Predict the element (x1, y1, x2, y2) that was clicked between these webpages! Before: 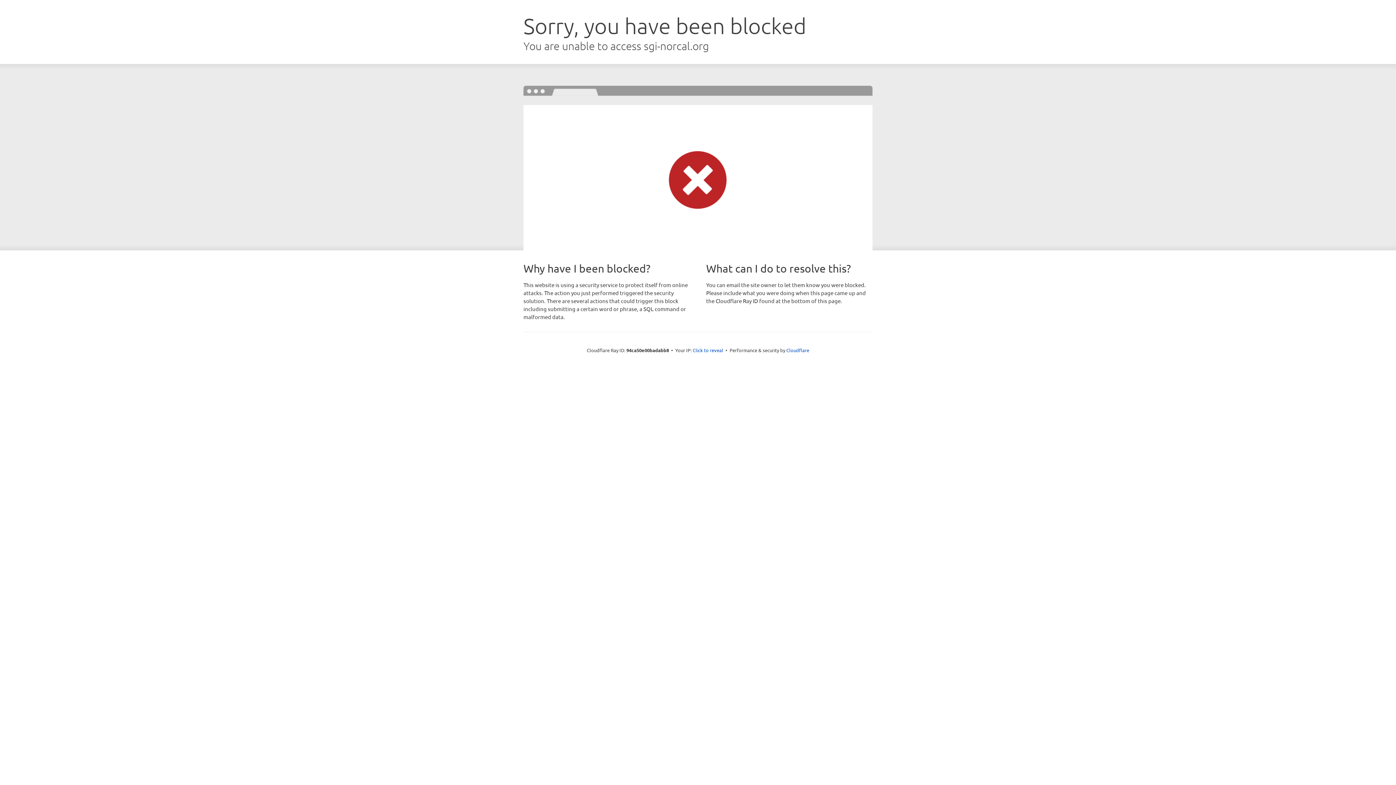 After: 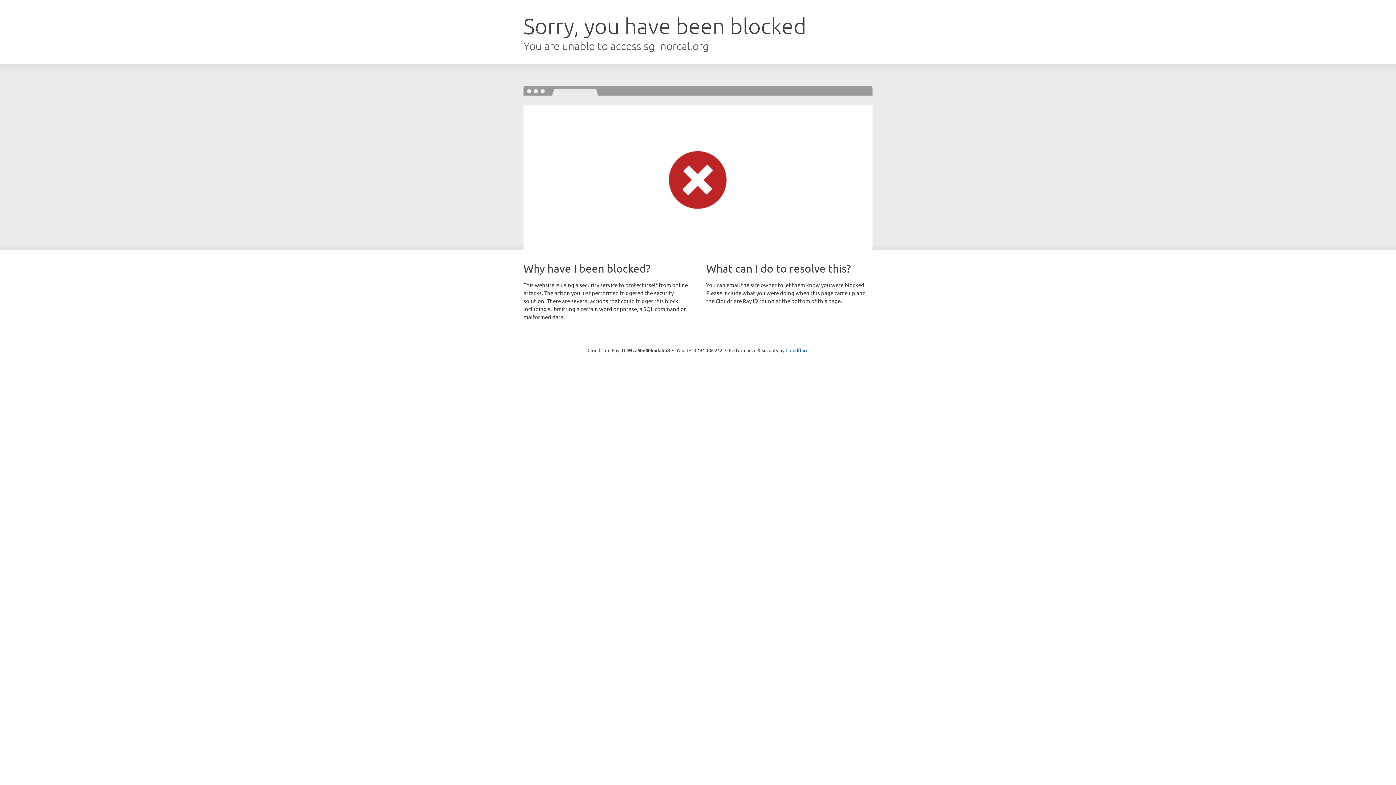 Action: bbox: (692, 346, 723, 353) label: Click to reveal